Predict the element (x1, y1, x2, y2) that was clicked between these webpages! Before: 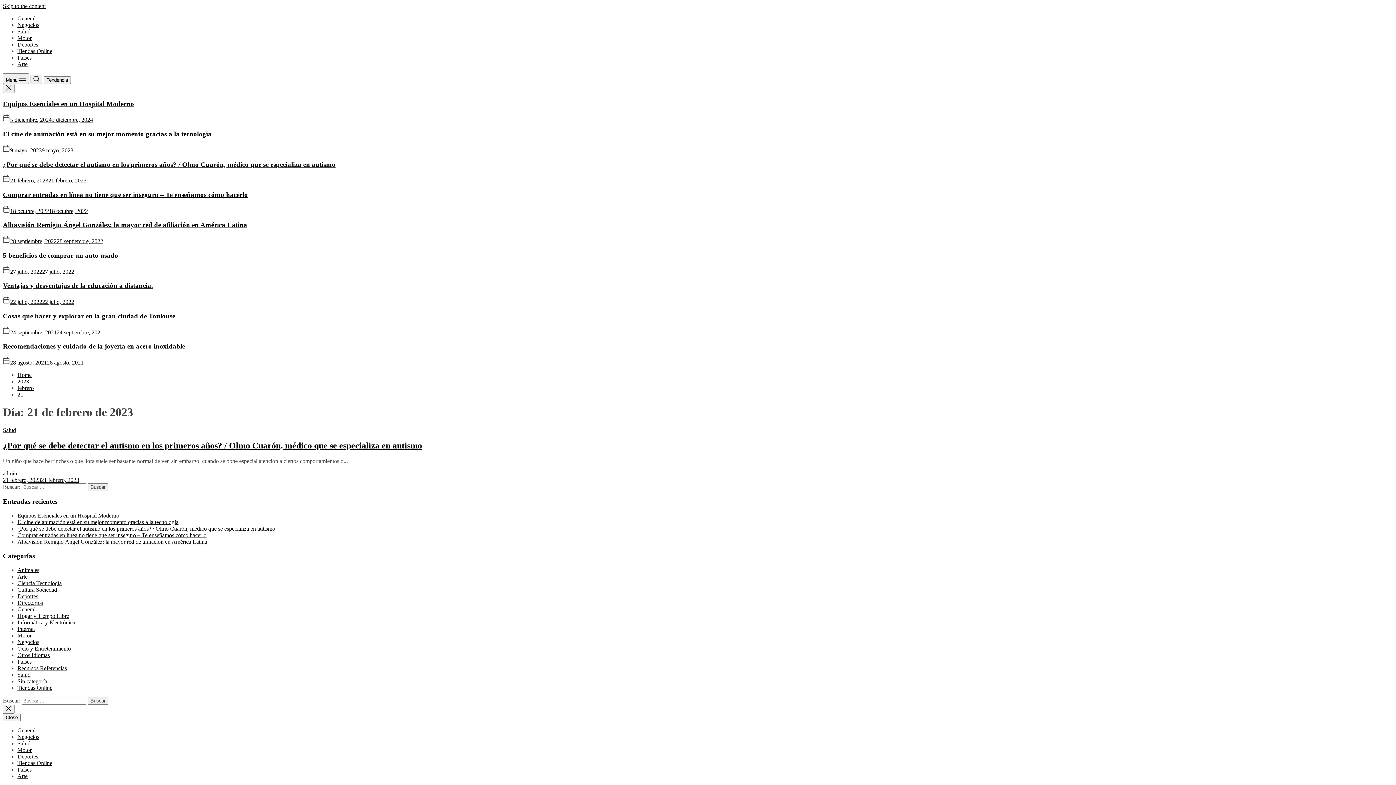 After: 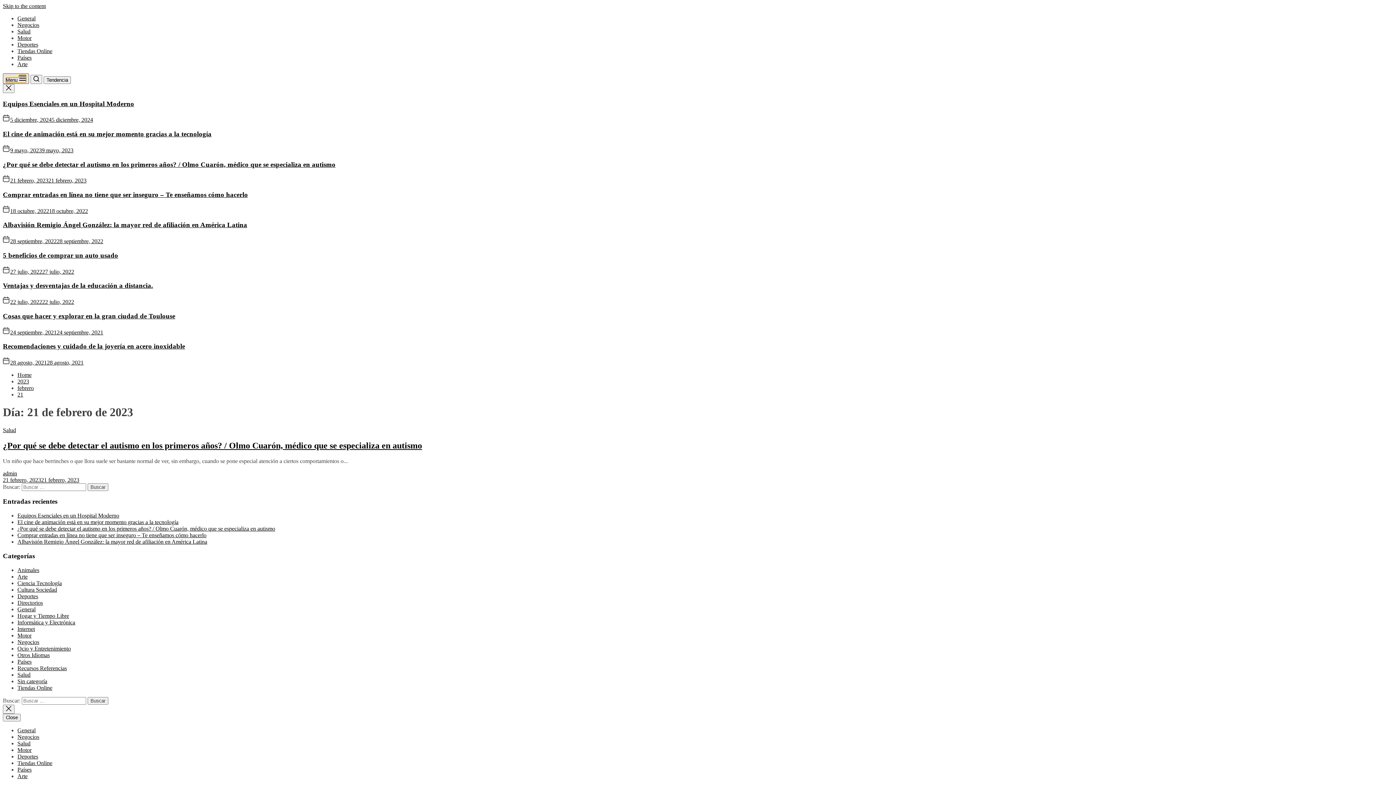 Action: bbox: (2, 73, 29, 84) label: Menu 